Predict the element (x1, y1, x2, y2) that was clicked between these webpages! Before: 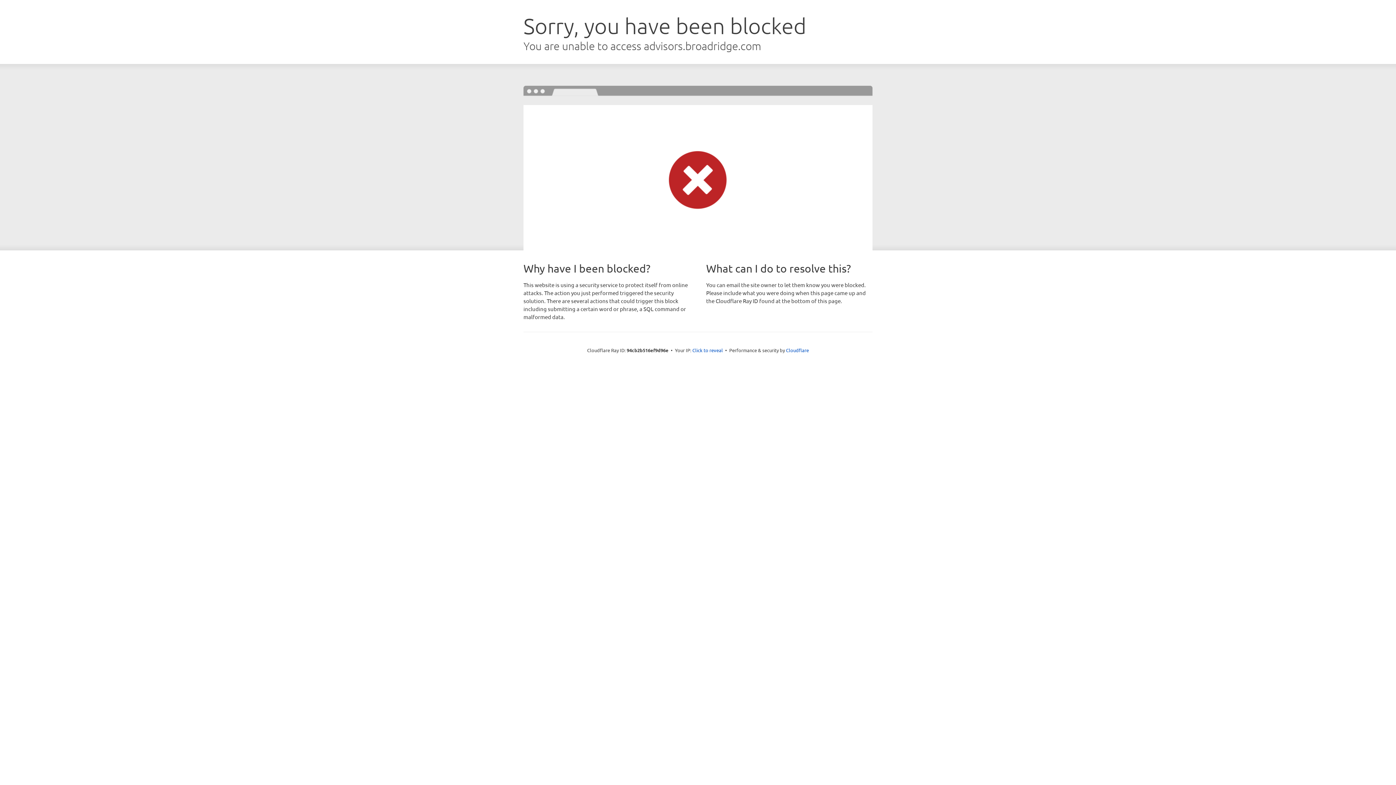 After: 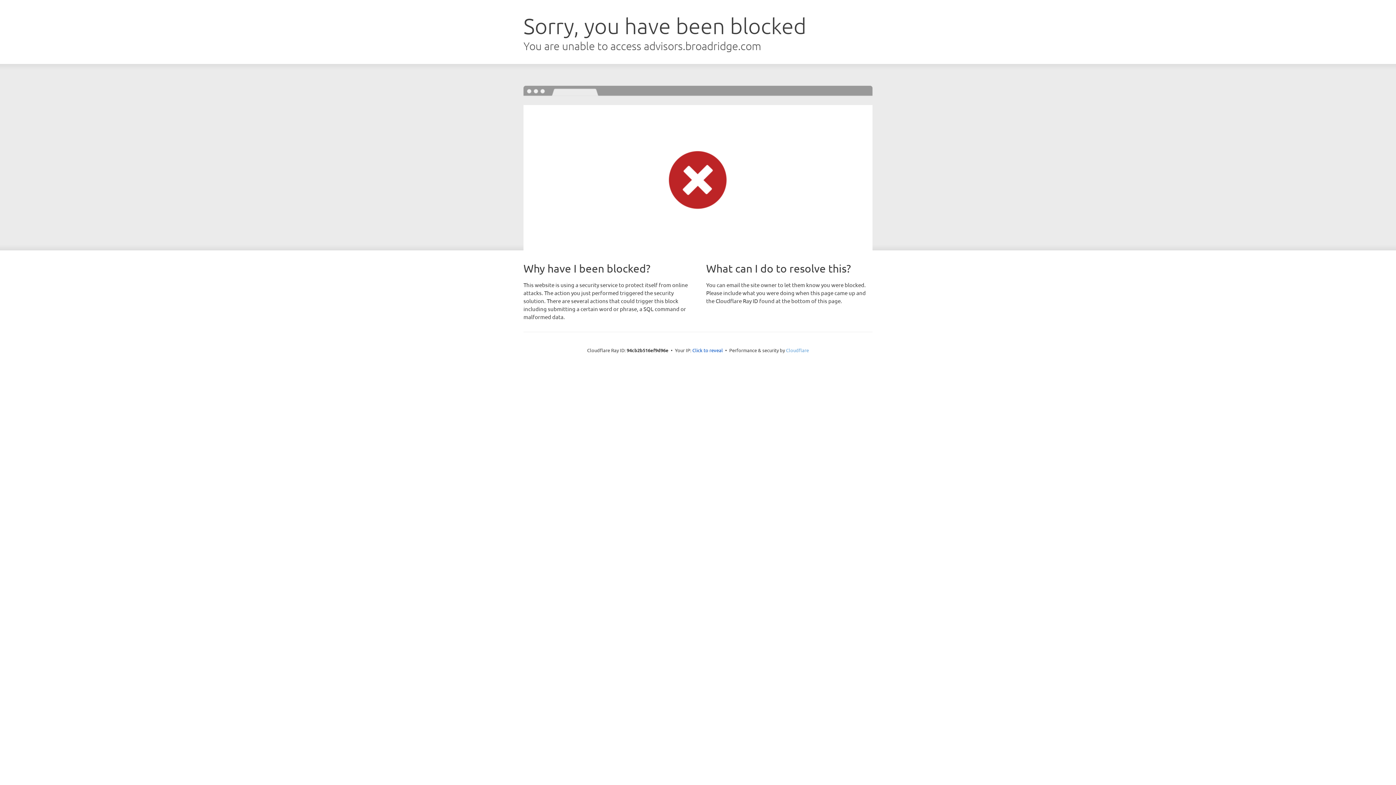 Action: label: Cloudflare bbox: (786, 347, 809, 353)